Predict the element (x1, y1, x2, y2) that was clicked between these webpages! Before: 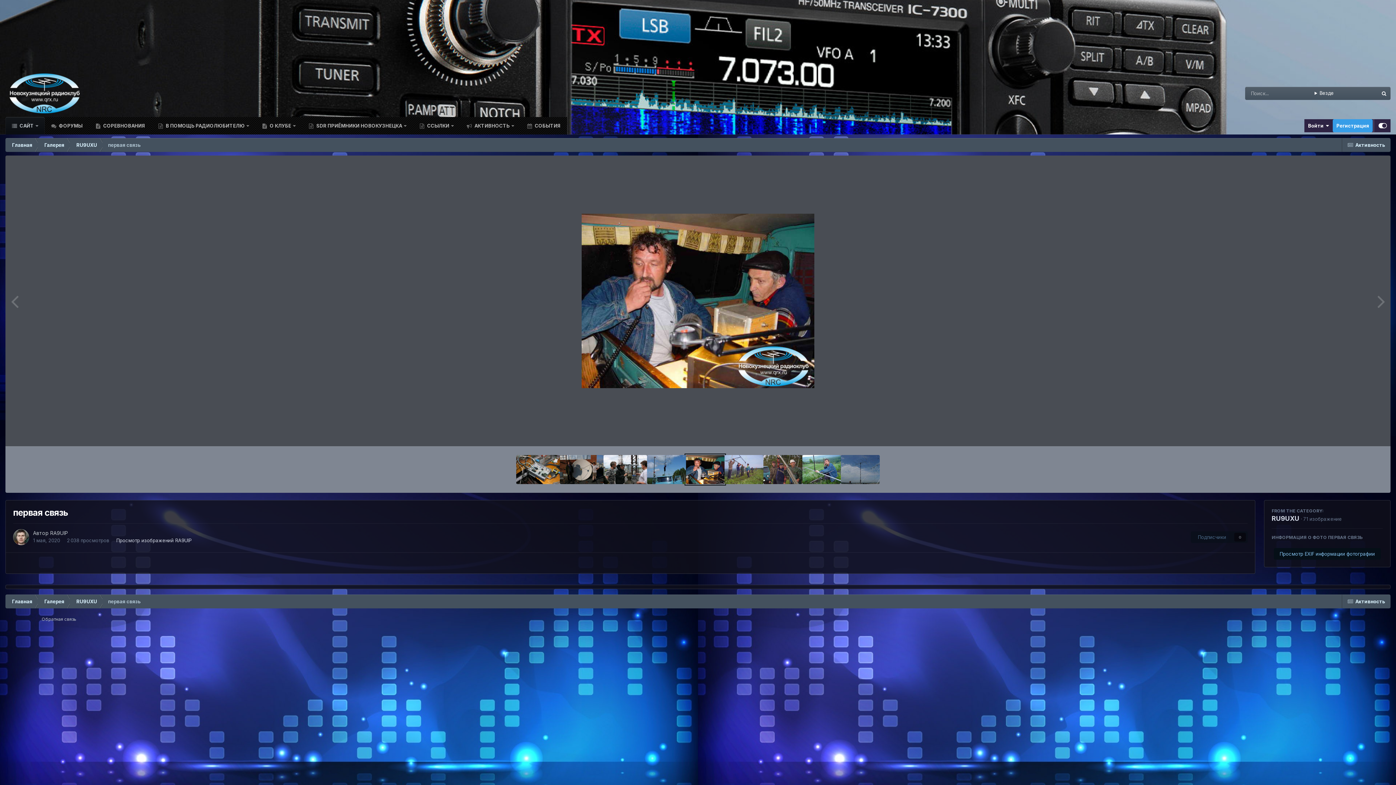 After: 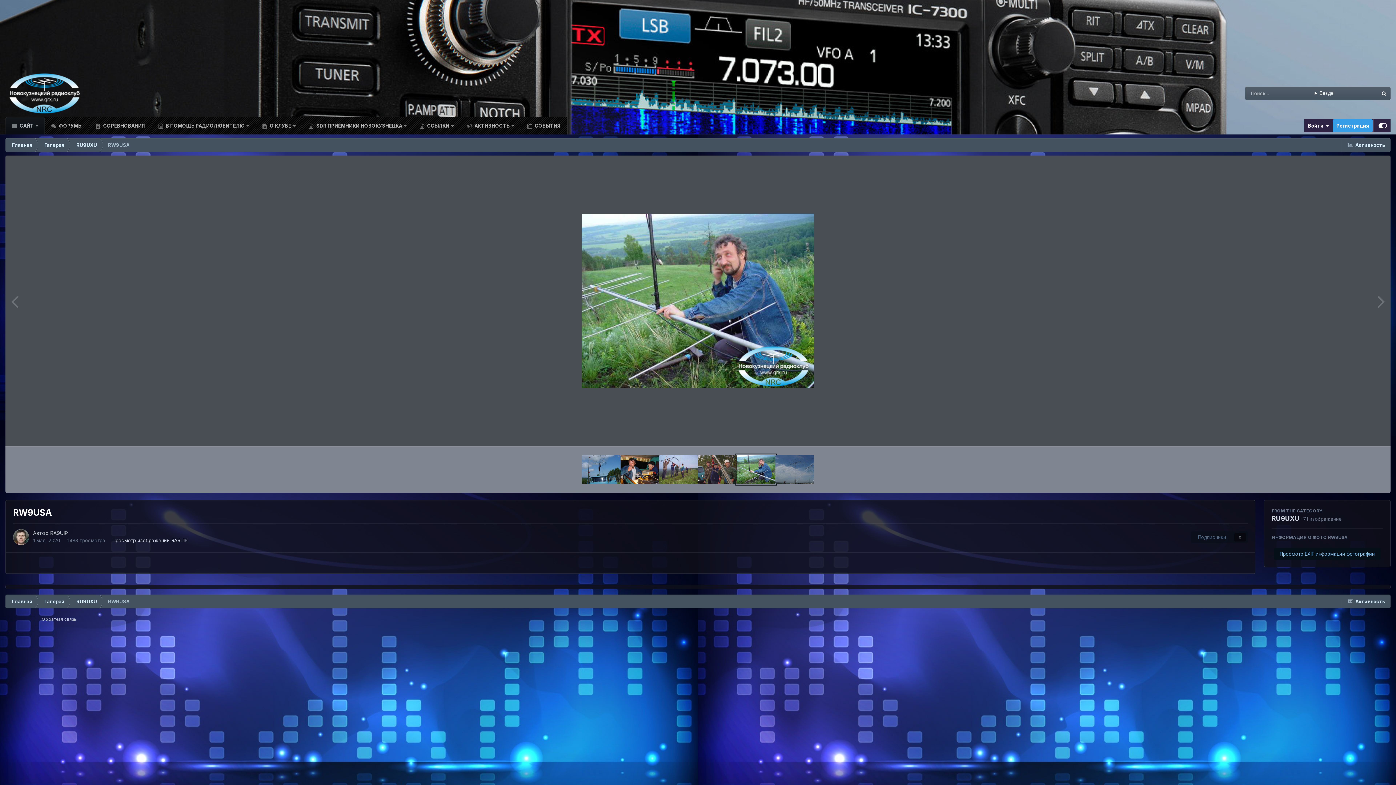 Action: bbox: (802, 455, 841, 484)